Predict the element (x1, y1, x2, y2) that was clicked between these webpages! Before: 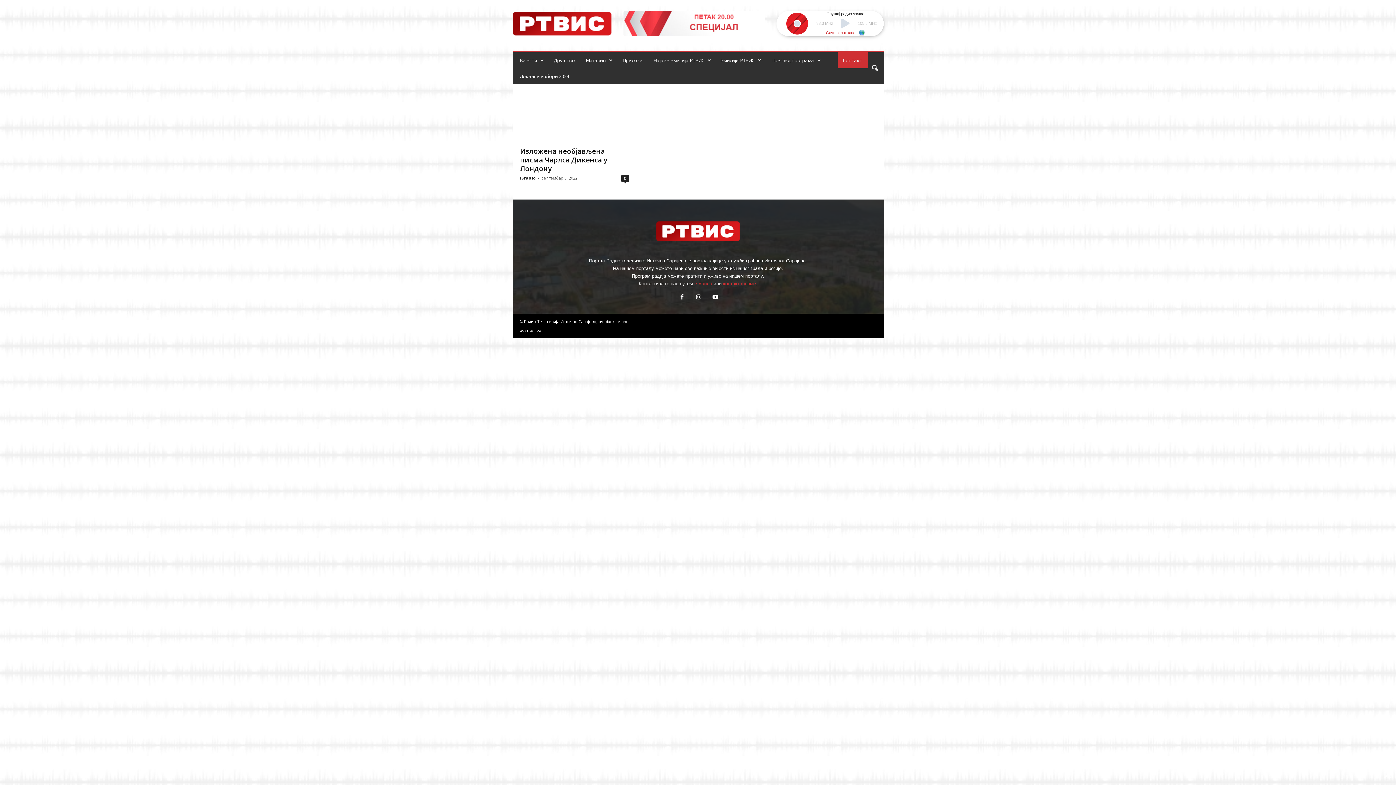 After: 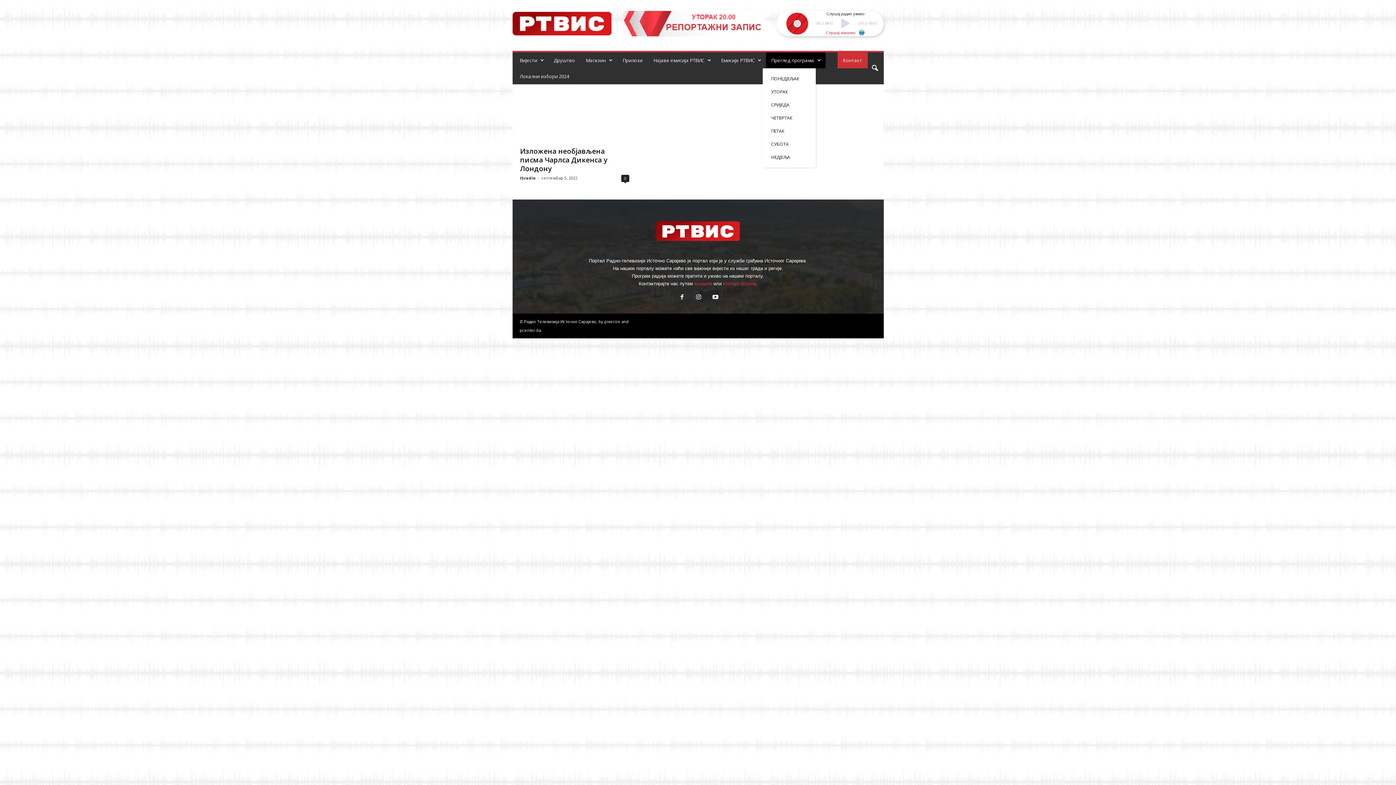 Action: bbox: (766, 52, 825, 68) label: Преглед програма